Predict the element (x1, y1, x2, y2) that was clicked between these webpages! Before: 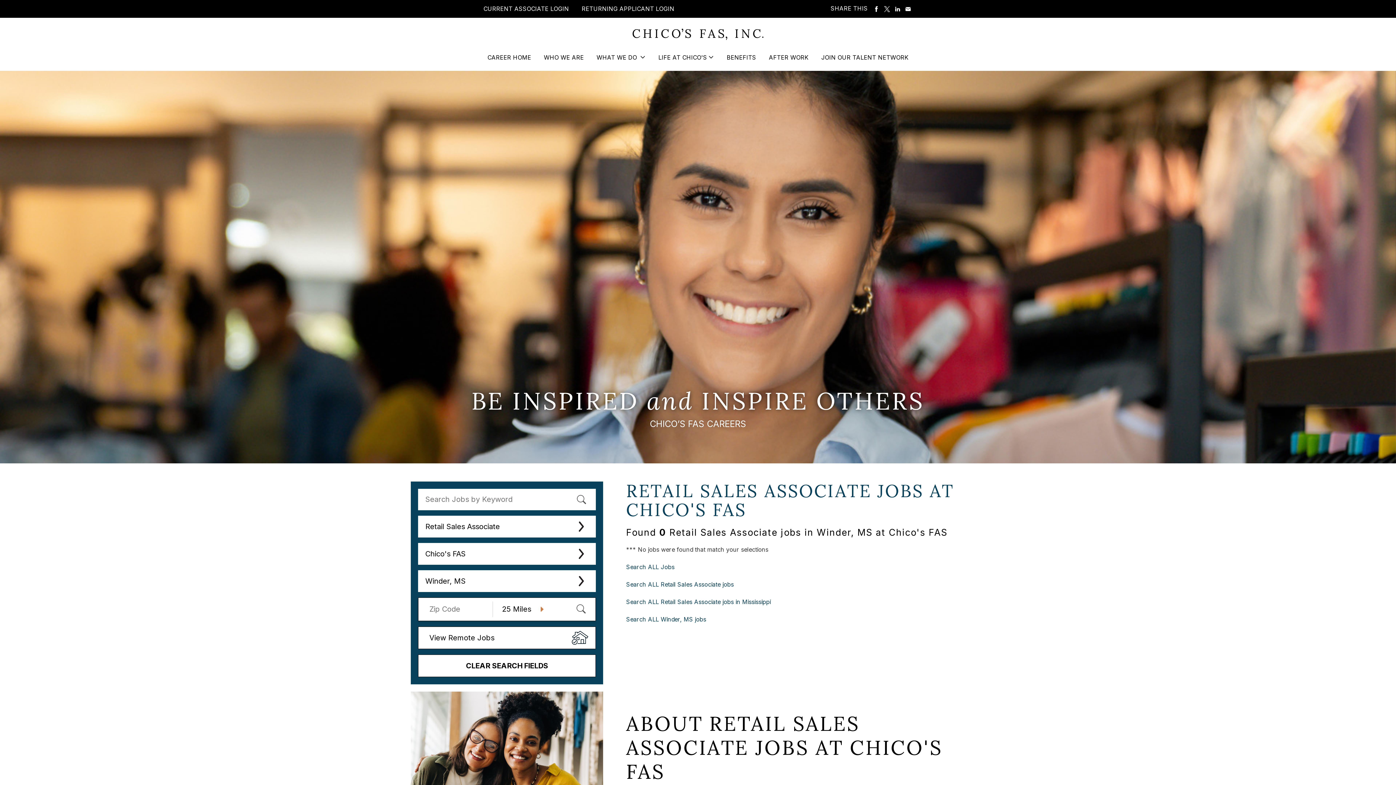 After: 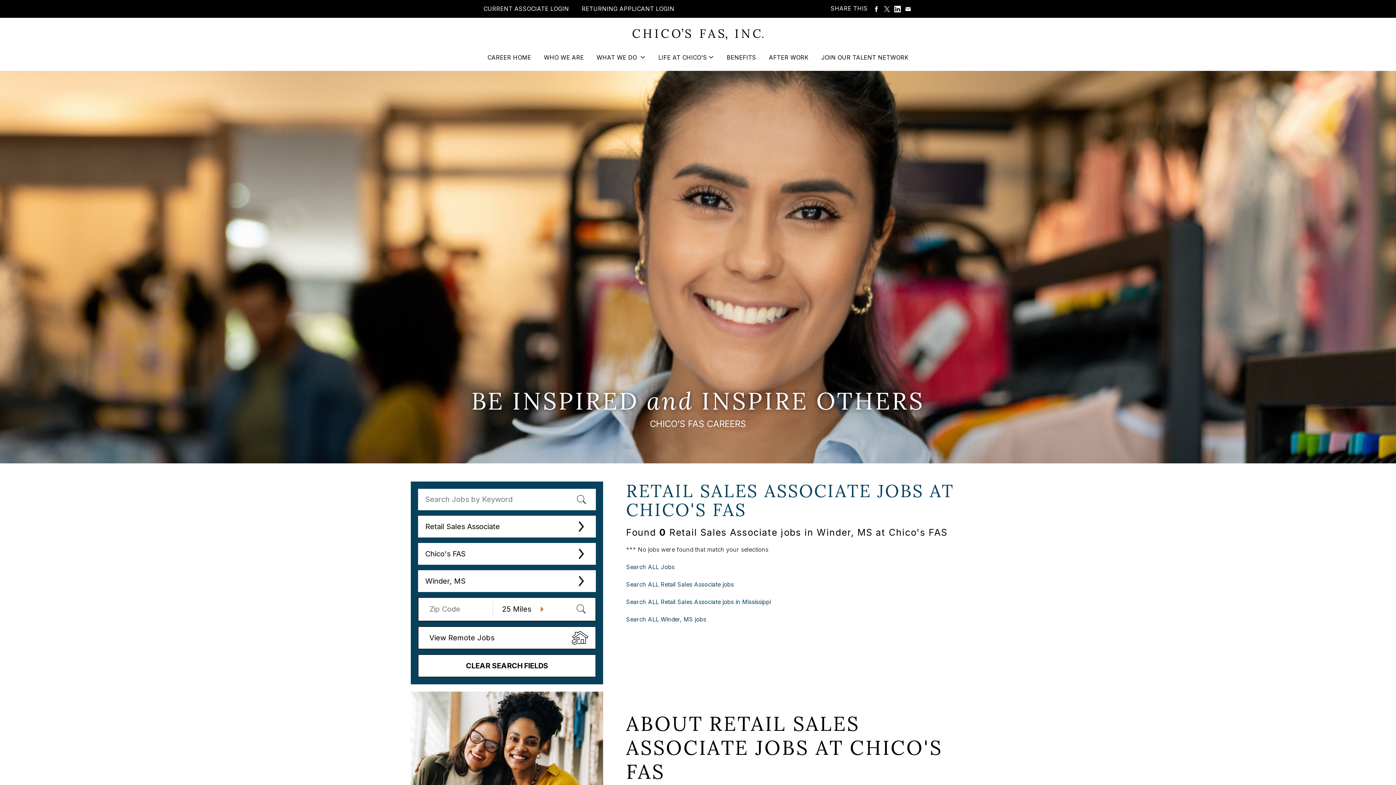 Action: label: SHARE ON LINKEDIN bbox: (894, 5, 901, 12)